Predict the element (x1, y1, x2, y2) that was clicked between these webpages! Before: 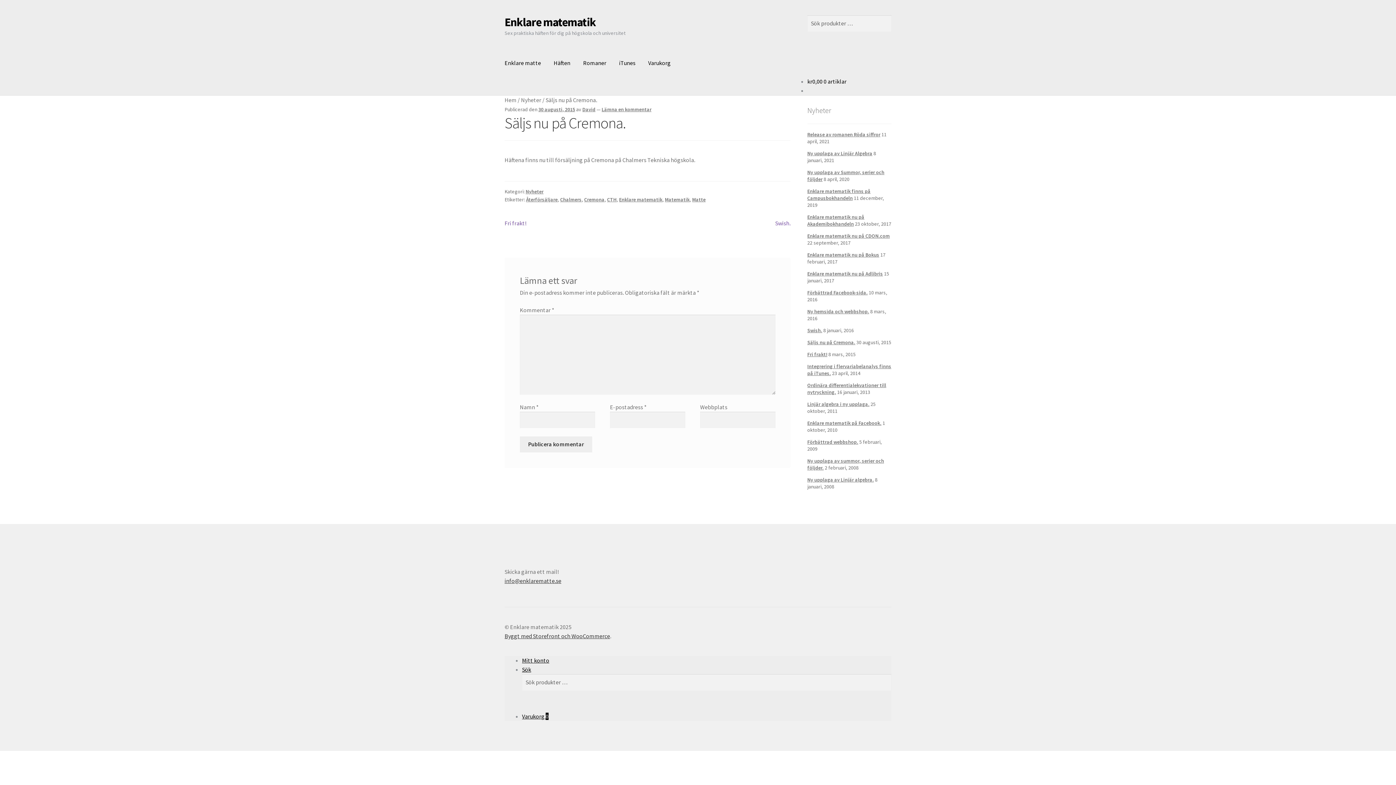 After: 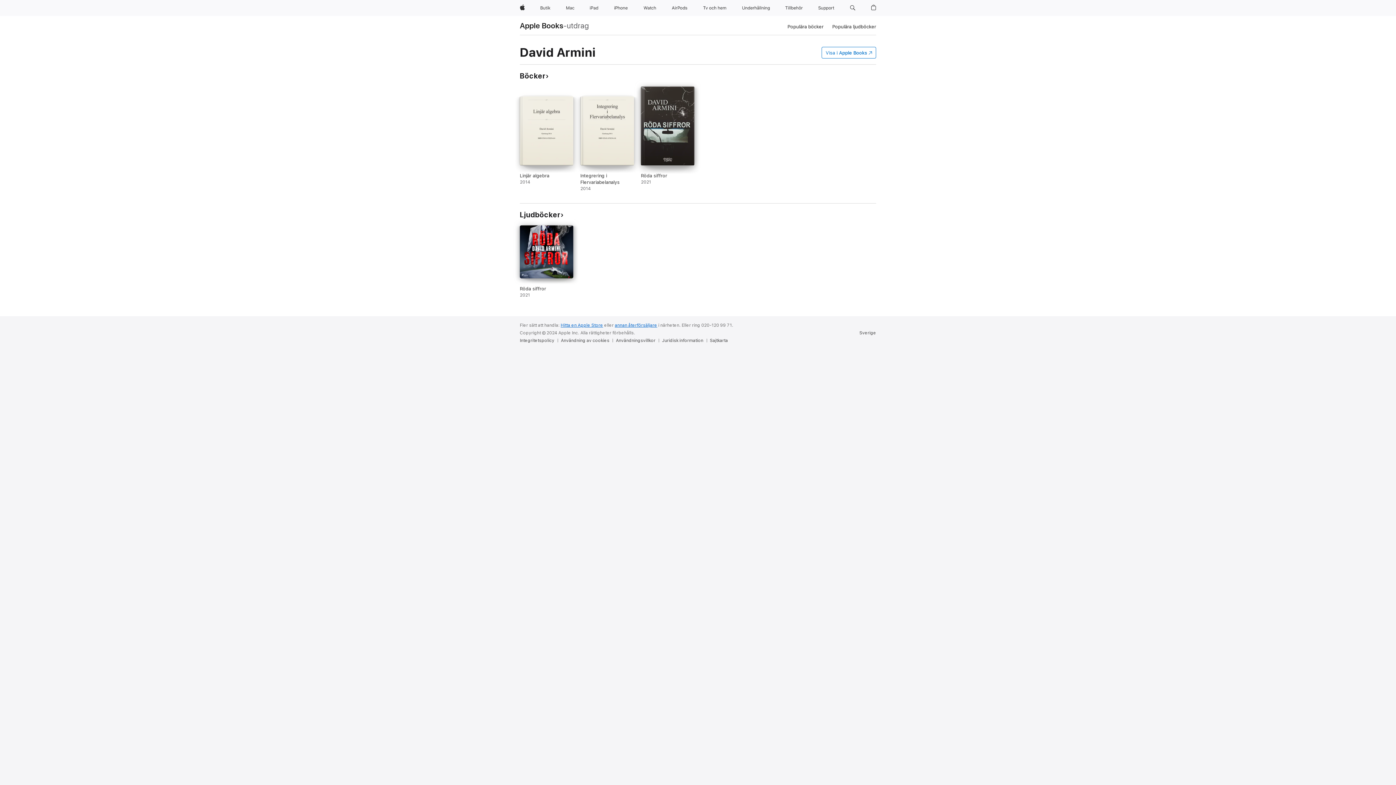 Action: label: iTunes bbox: (613, 49, 641, 77)